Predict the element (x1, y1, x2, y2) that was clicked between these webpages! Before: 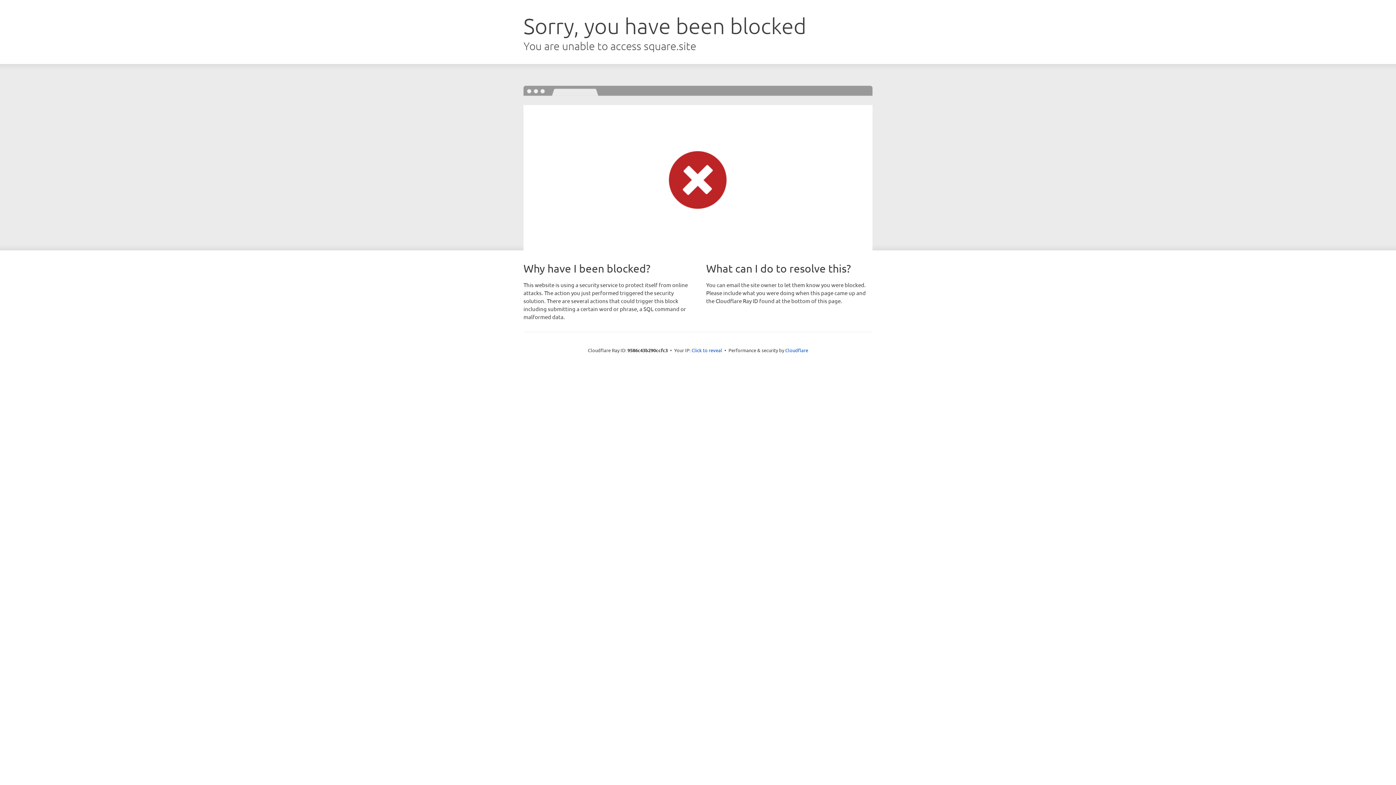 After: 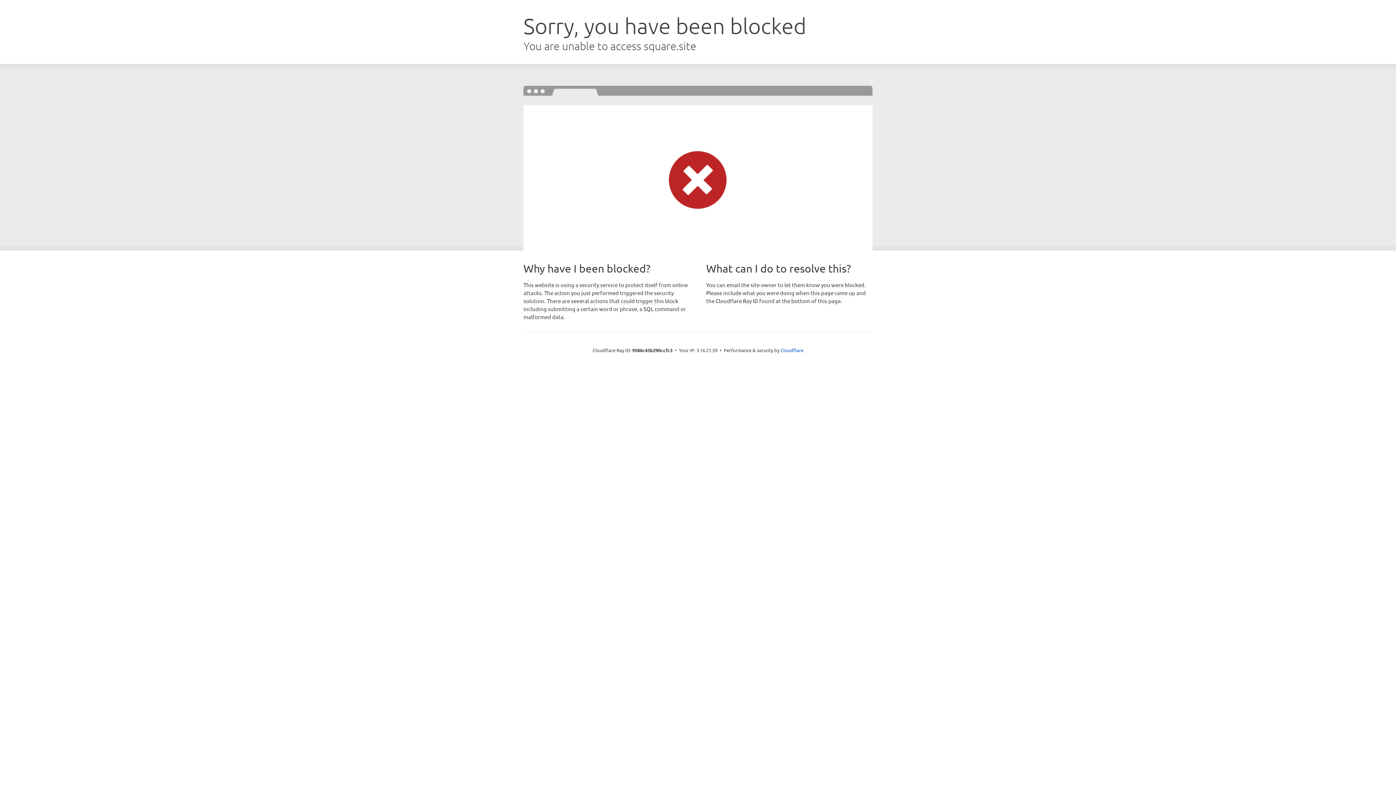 Action: bbox: (691, 346, 722, 353) label: Click to reveal